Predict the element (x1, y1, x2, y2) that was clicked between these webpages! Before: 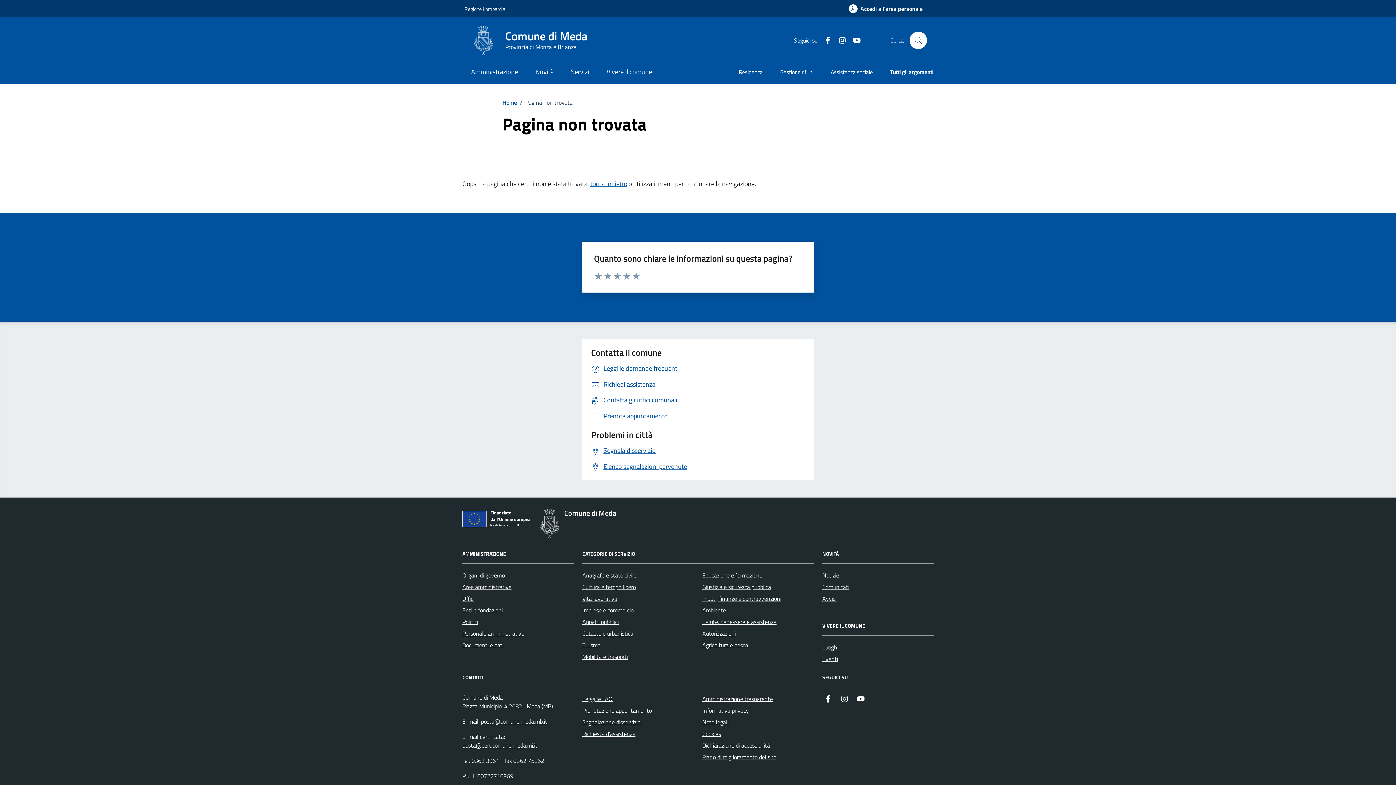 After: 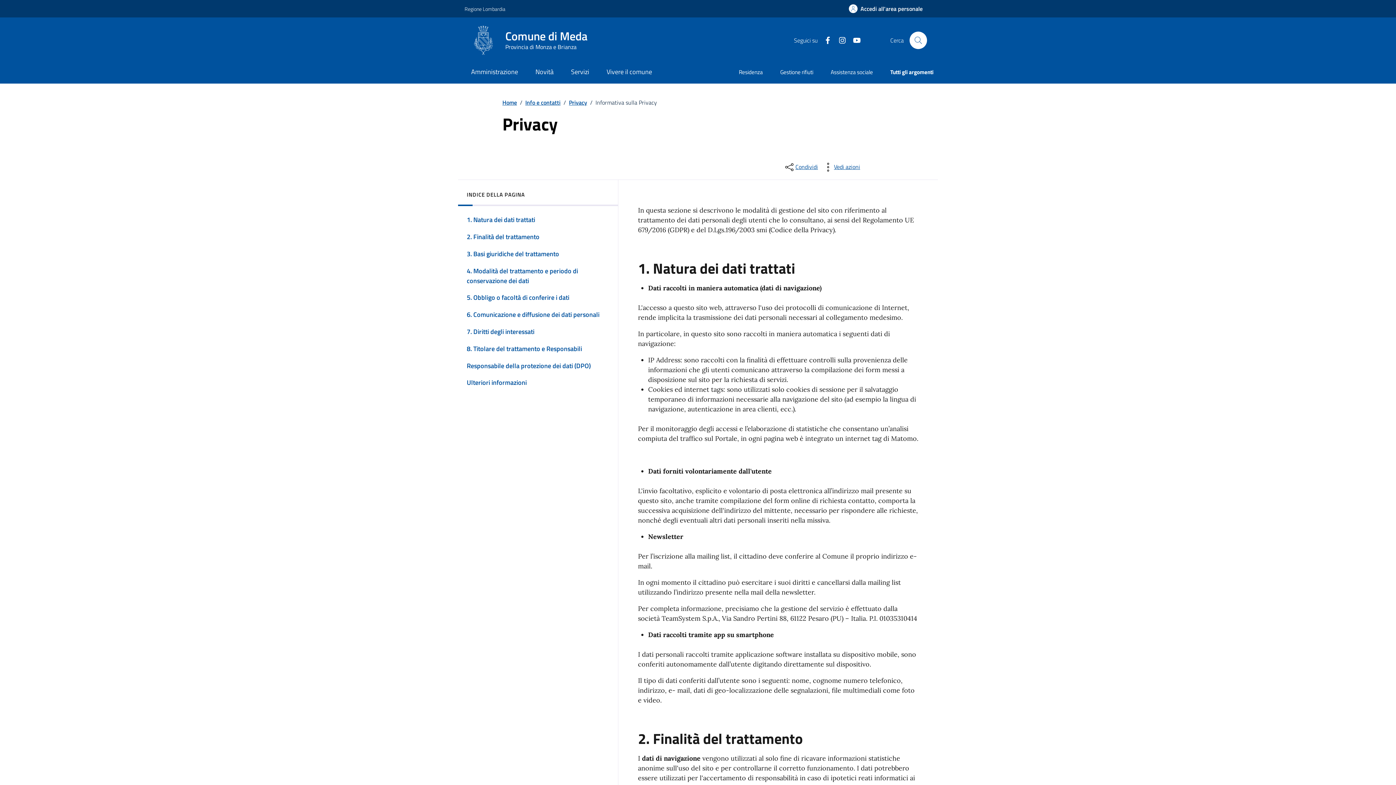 Action: bbox: (702, 705, 749, 716) label: Informativa privacy